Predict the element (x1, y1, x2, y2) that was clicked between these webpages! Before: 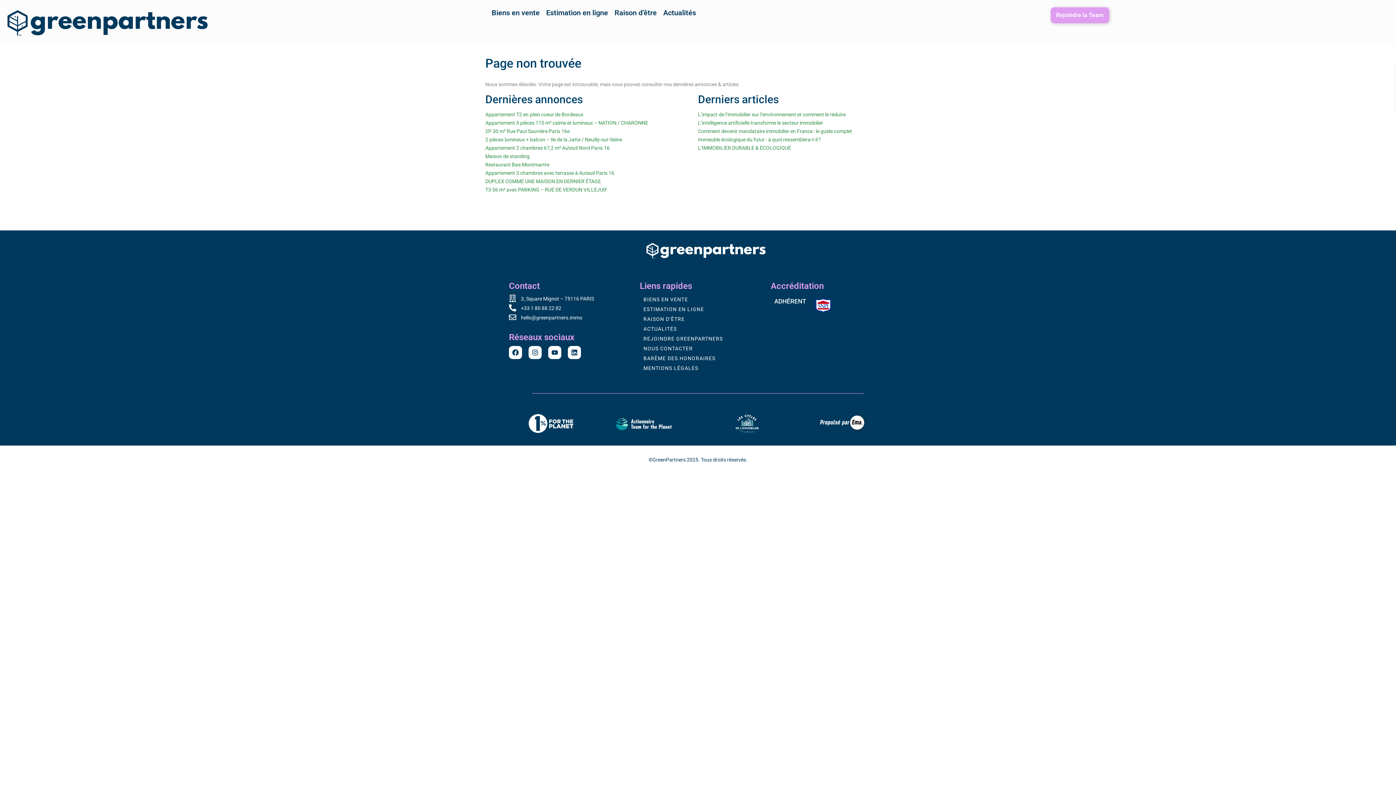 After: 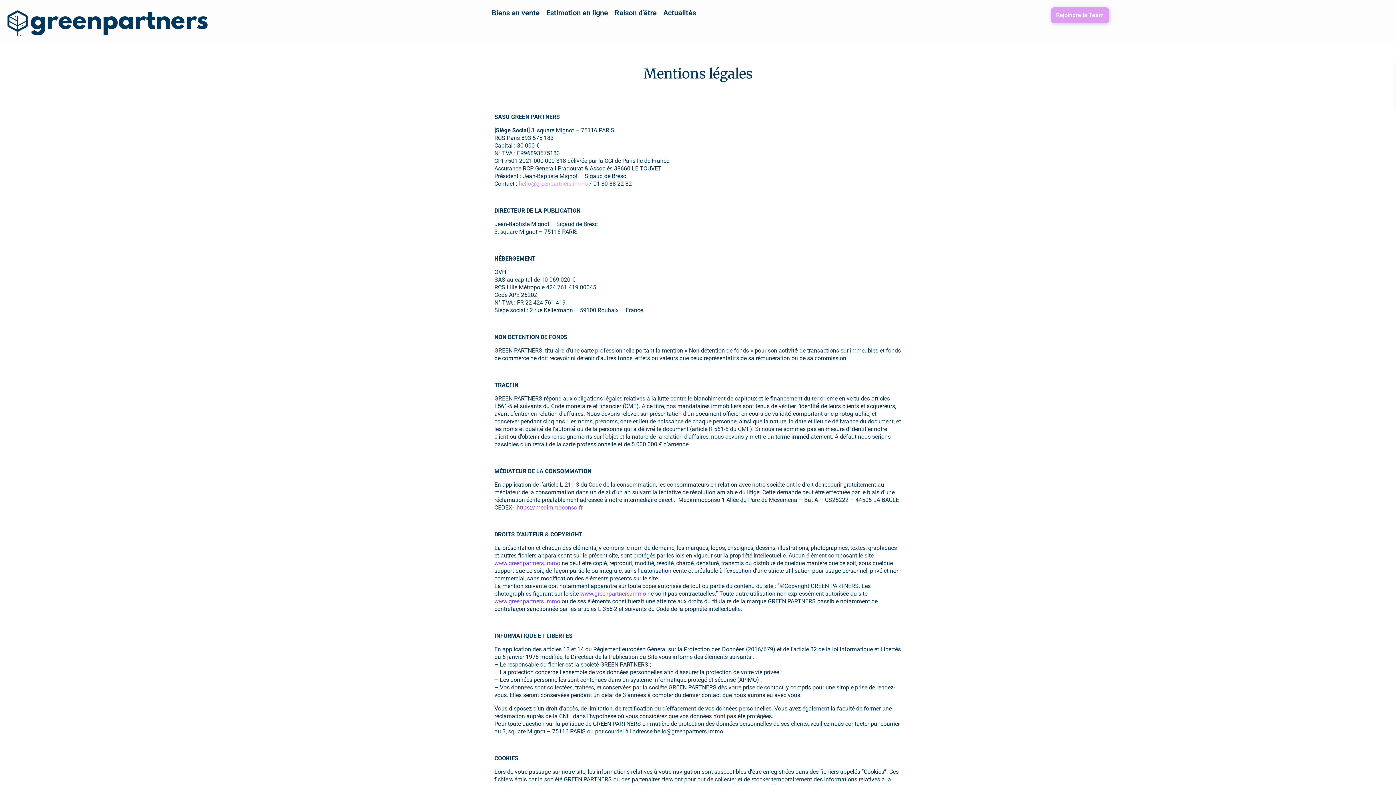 Action: label: MENTIONS LÉGALES bbox: (636, 363, 760, 373)